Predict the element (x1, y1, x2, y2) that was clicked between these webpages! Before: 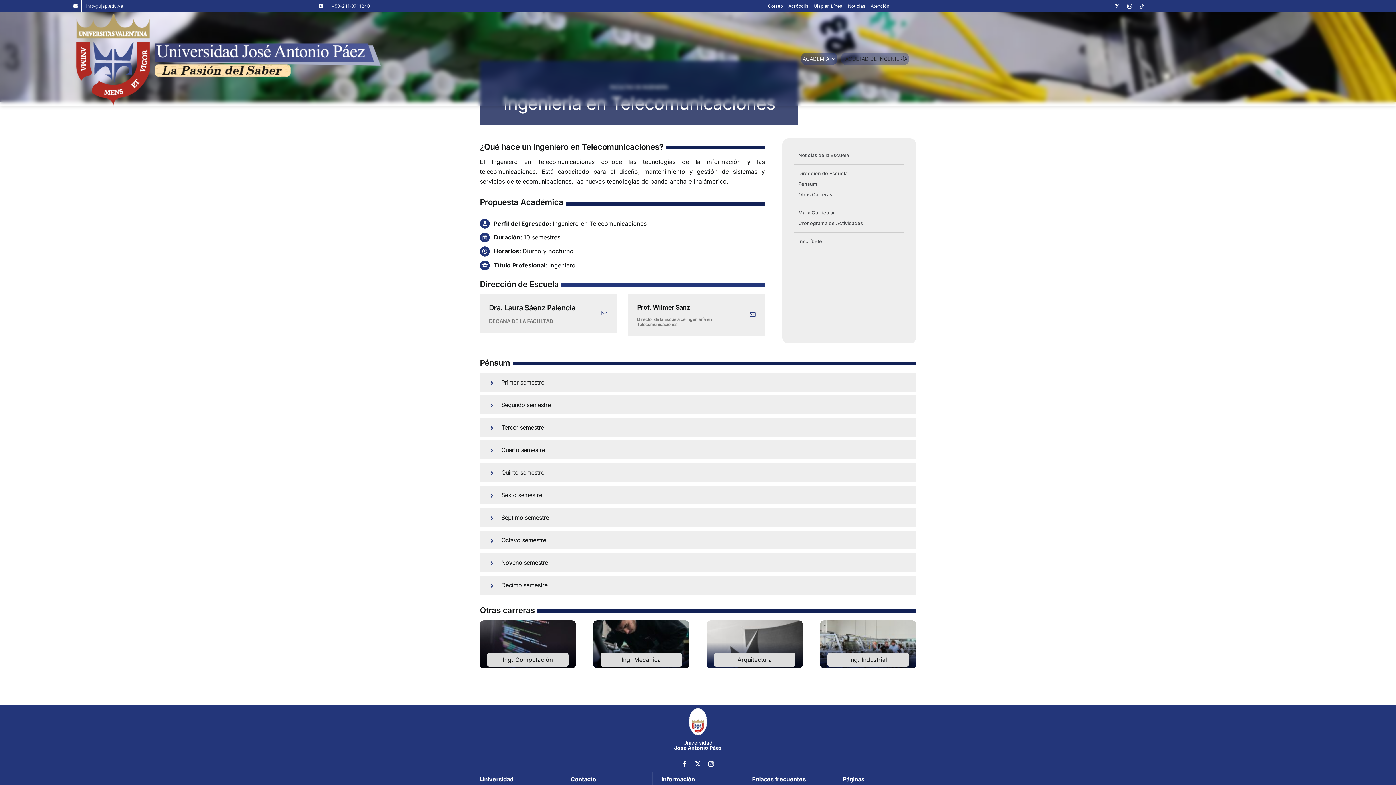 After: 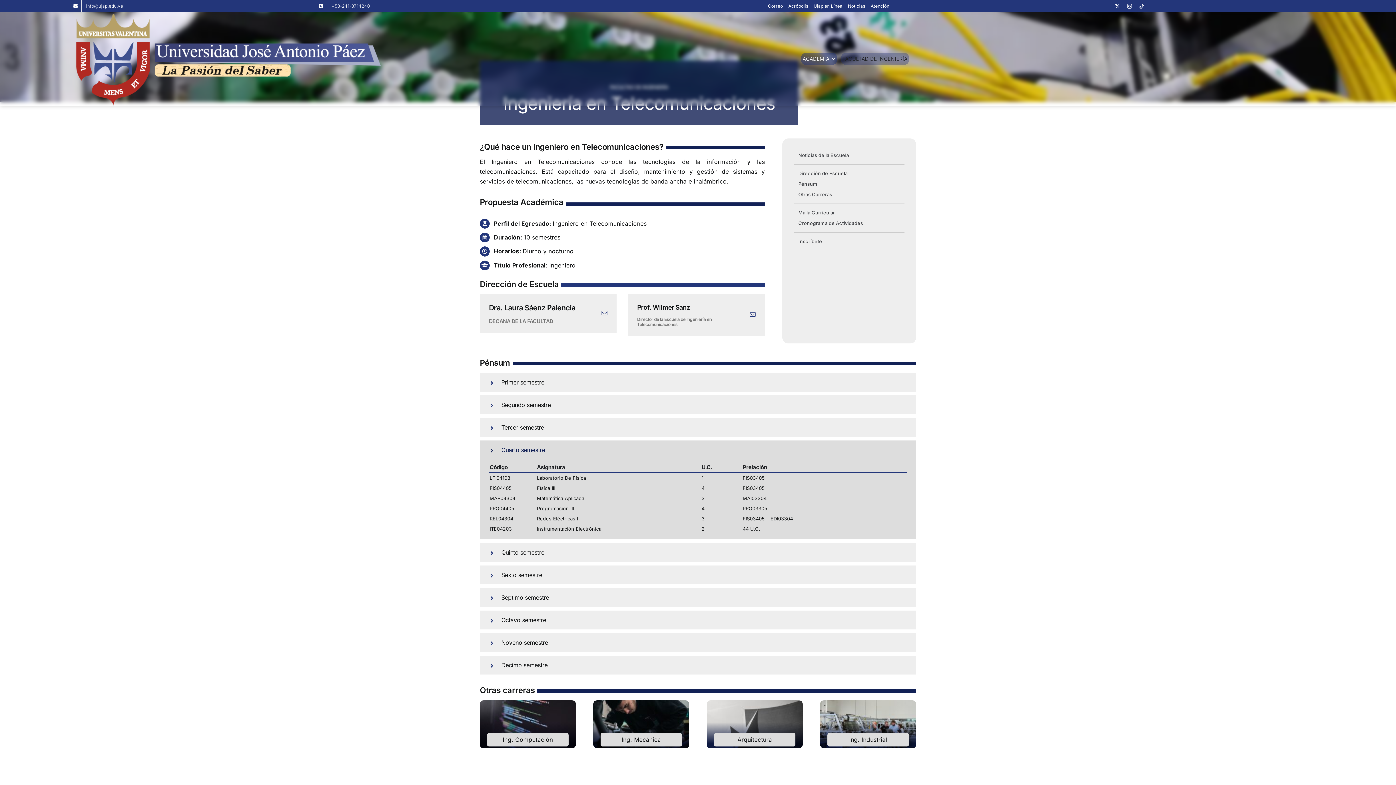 Action: label: Cuarto semestre bbox: (479, 440, 916, 459)